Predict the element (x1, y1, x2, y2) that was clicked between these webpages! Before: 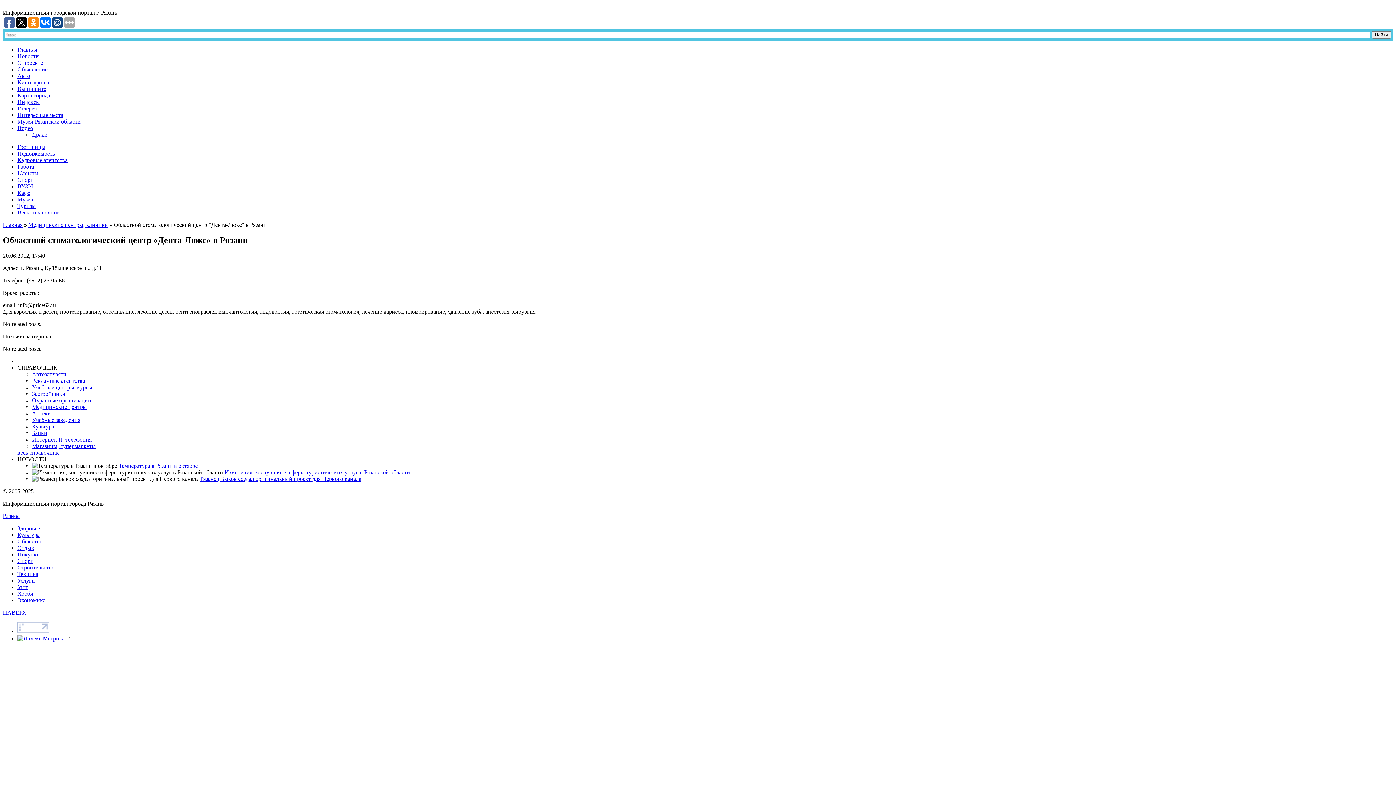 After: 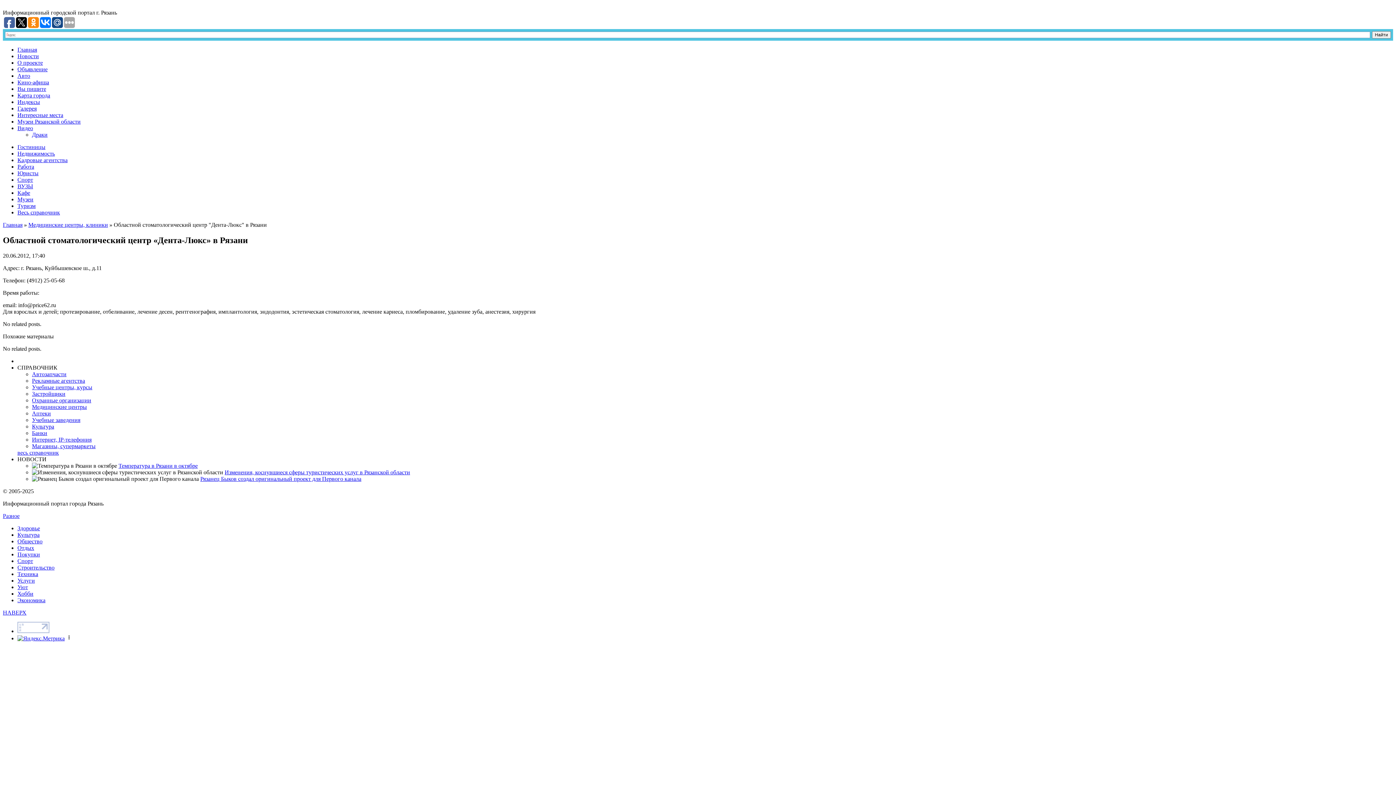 Action: bbox: (2, 609, 26, 615) label: НАВЕРХ